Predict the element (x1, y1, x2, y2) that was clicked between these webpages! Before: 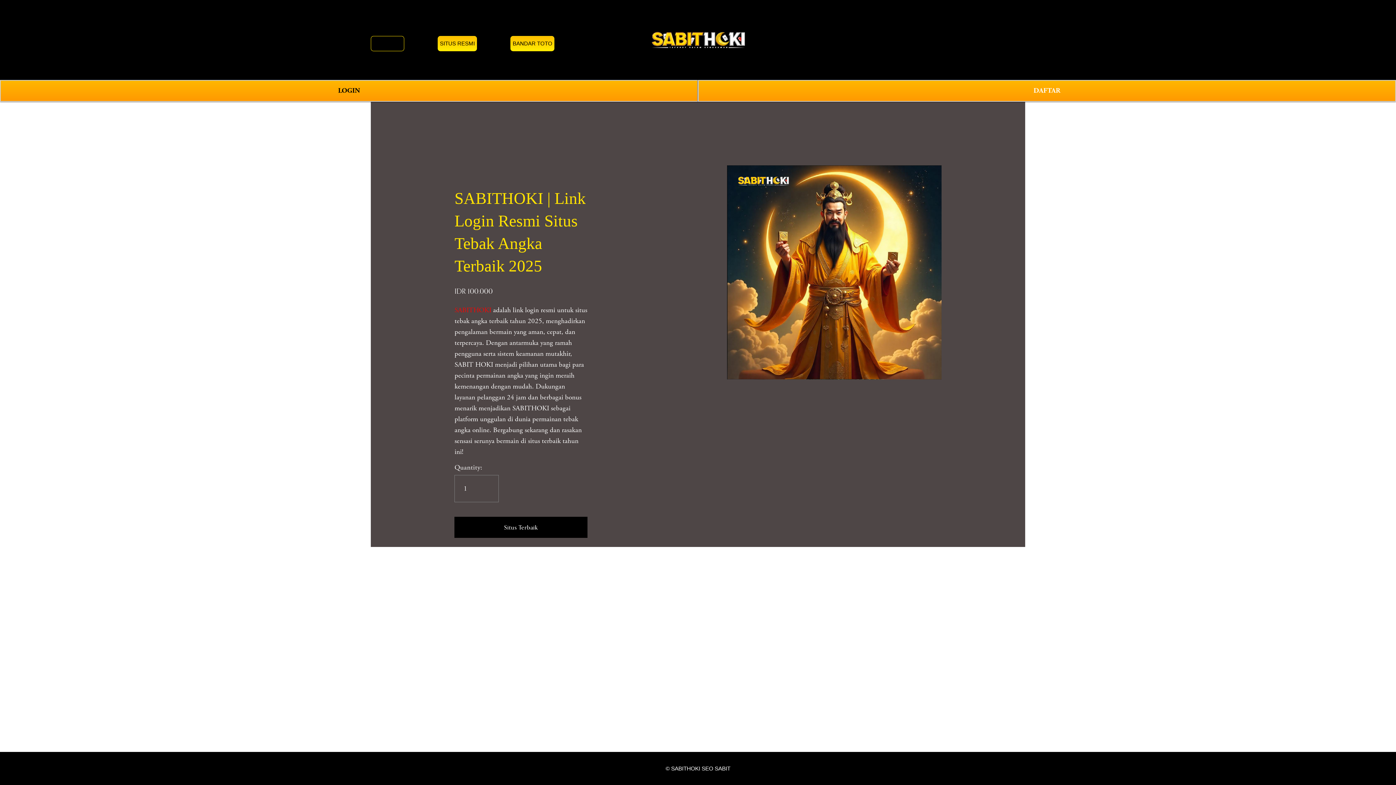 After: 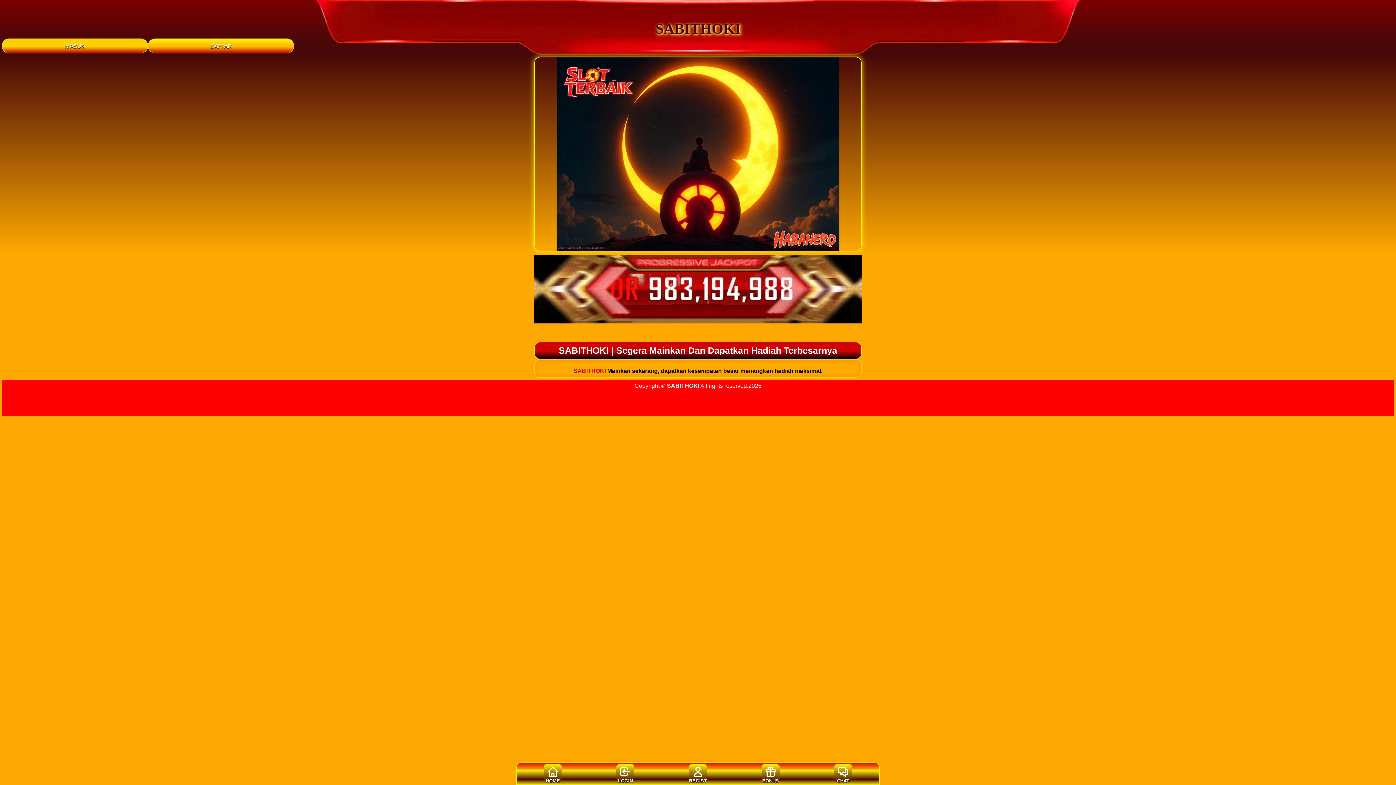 Action: label: LOGIN bbox: (0, 79, 698, 101)